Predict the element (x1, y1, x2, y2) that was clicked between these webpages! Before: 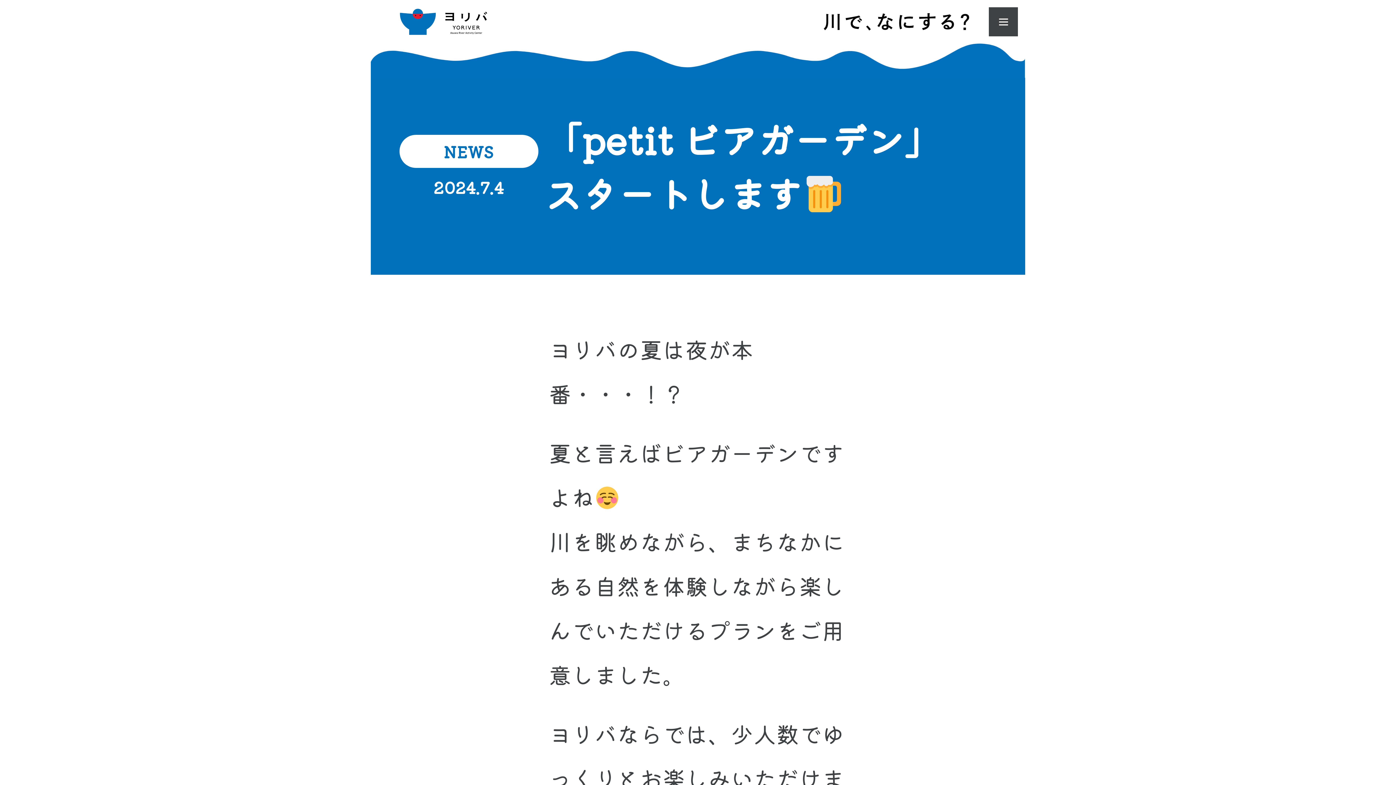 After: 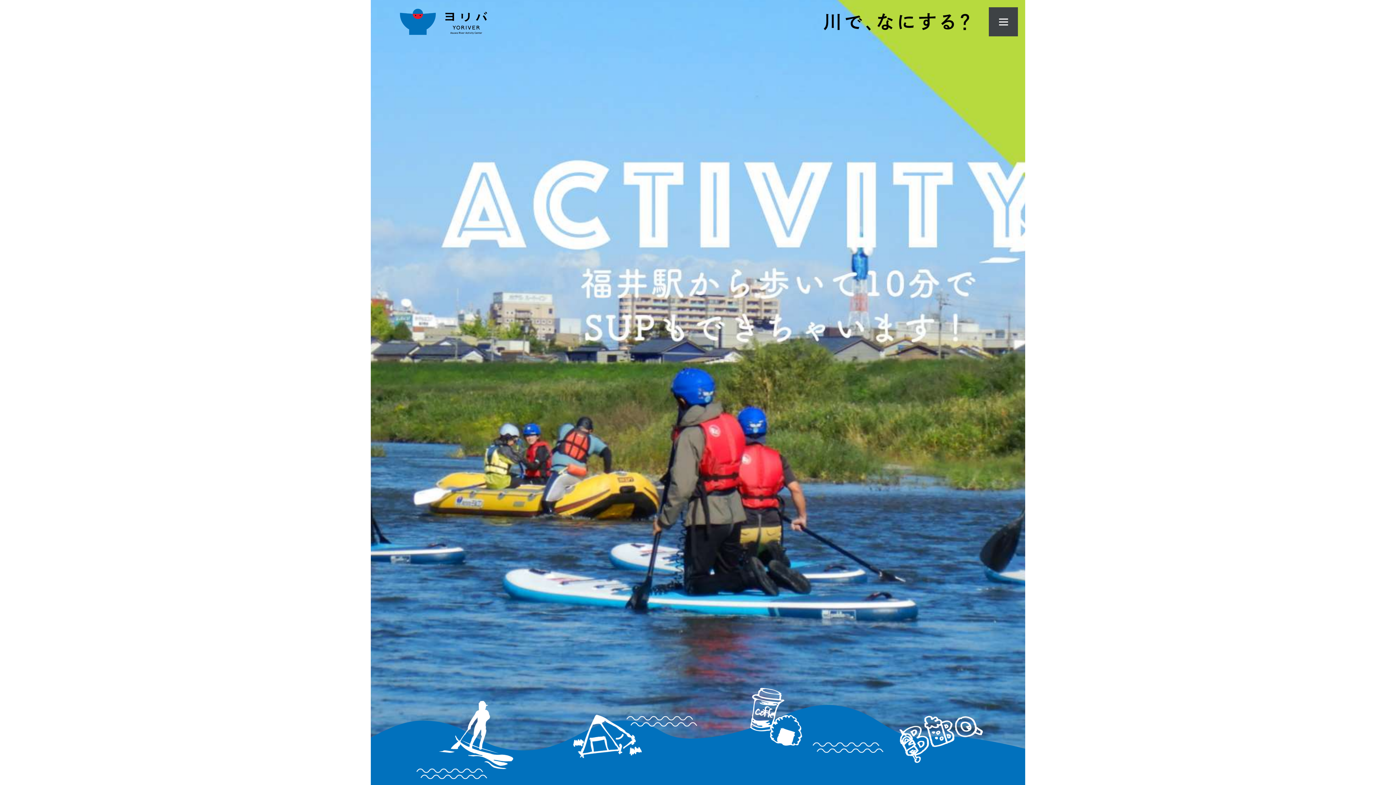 Action: bbox: (400, 8, 487, 17)